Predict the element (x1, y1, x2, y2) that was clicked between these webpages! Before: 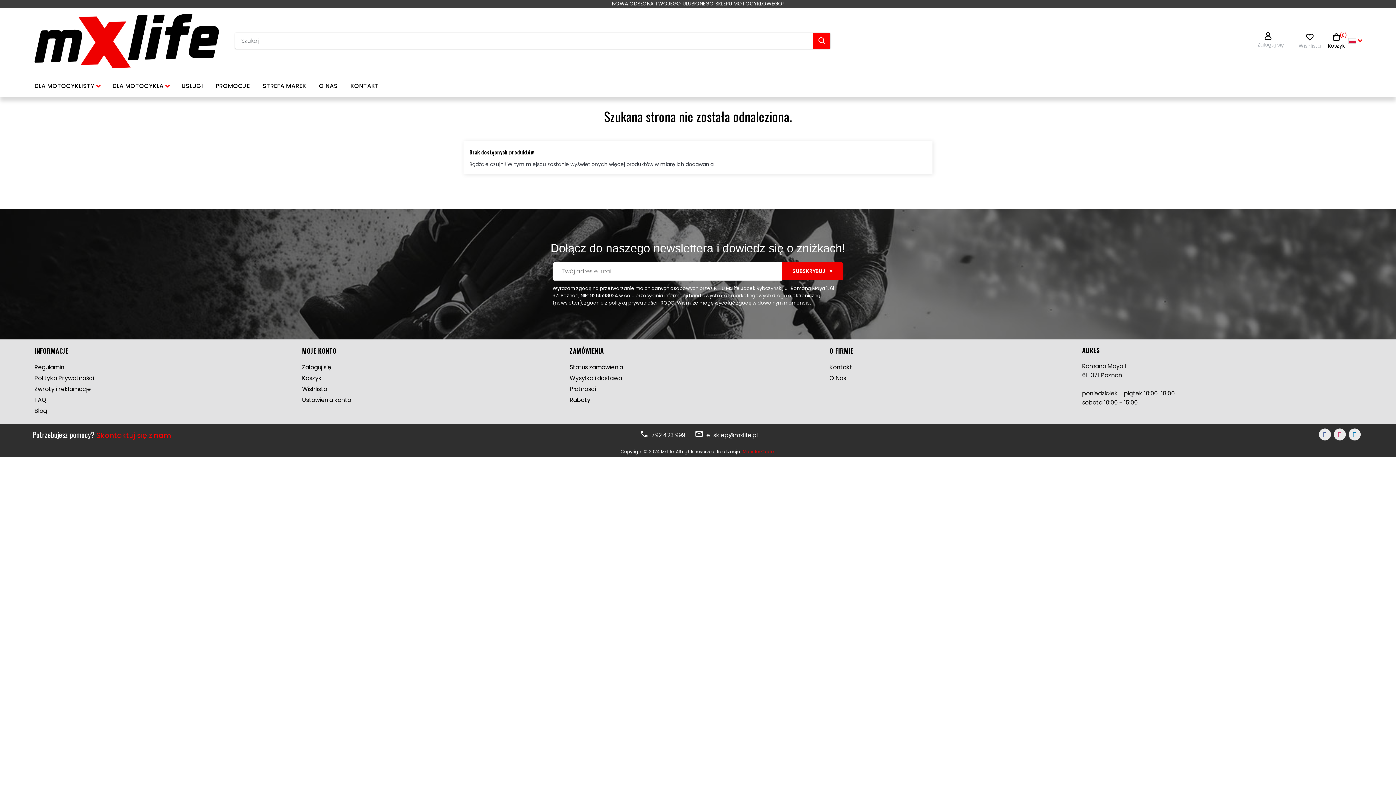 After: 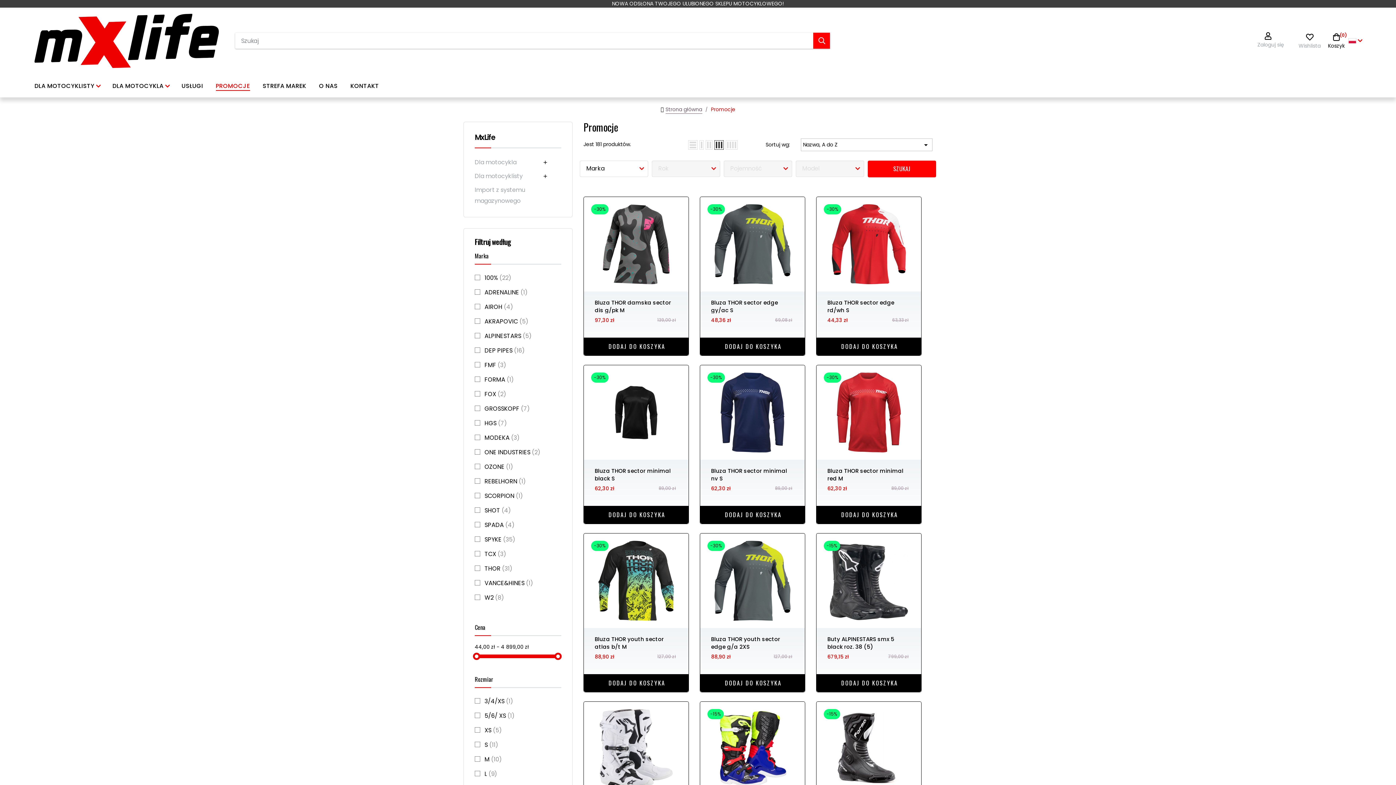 Action: bbox: (215, 74, 250, 97) label: PROMOCJE